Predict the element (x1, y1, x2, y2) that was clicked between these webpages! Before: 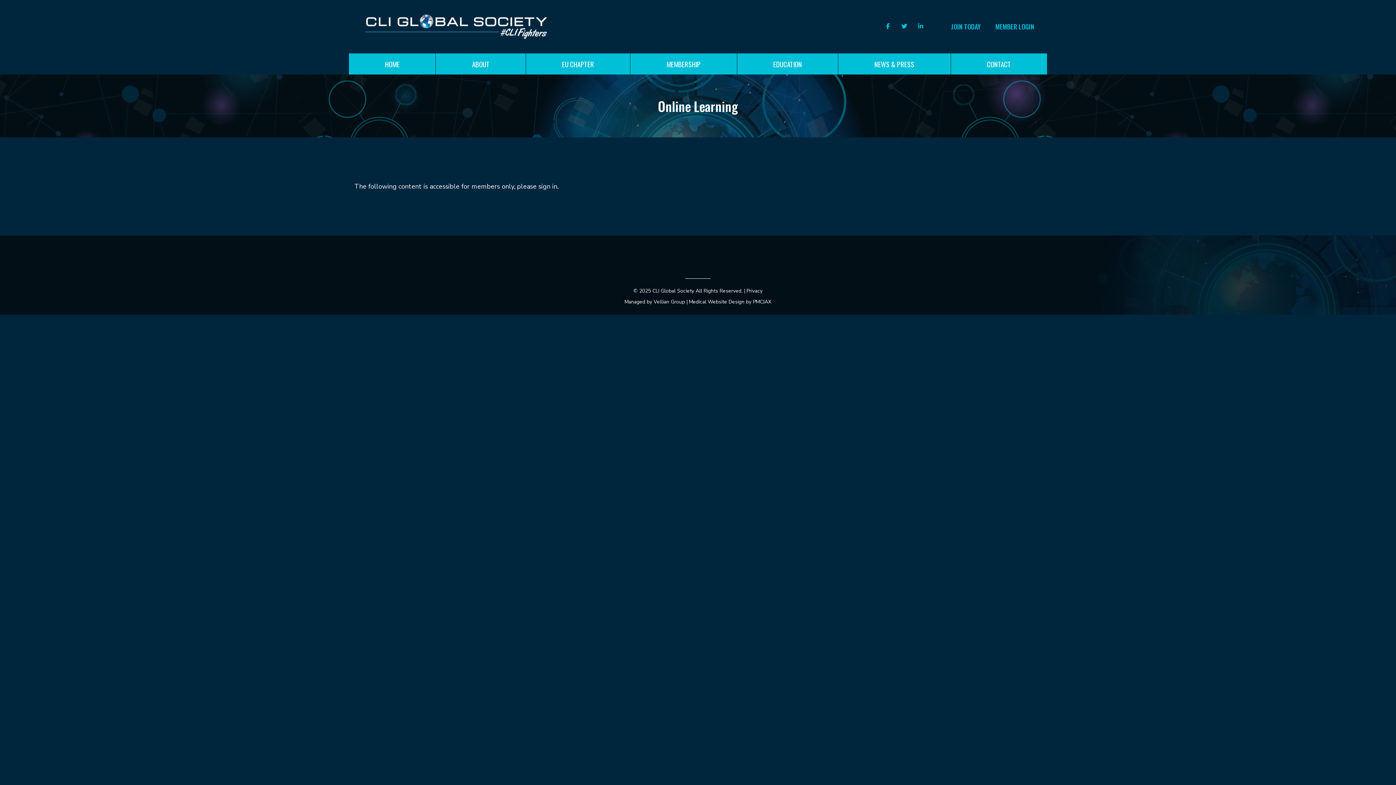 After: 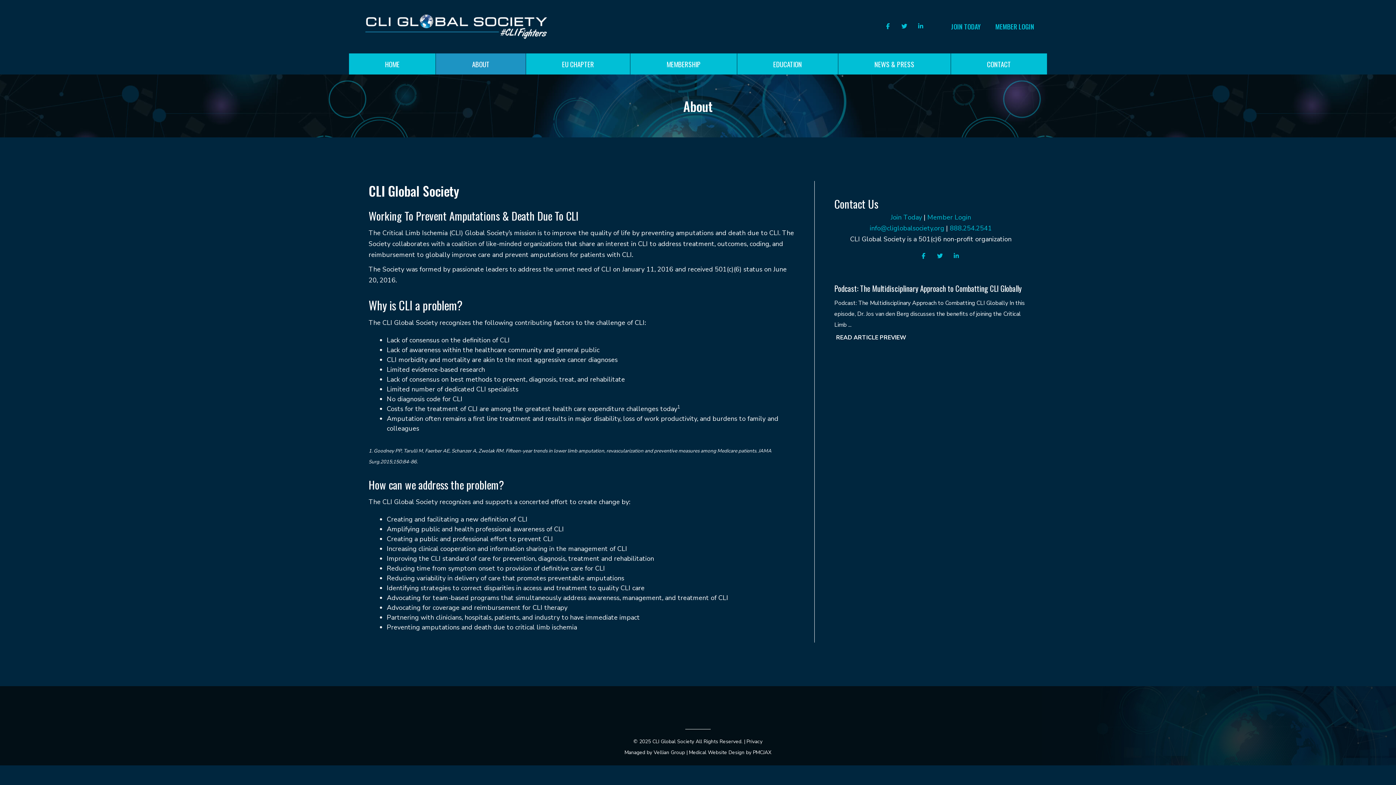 Action: label: ABOUT bbox: (436, 53, 526, 74)